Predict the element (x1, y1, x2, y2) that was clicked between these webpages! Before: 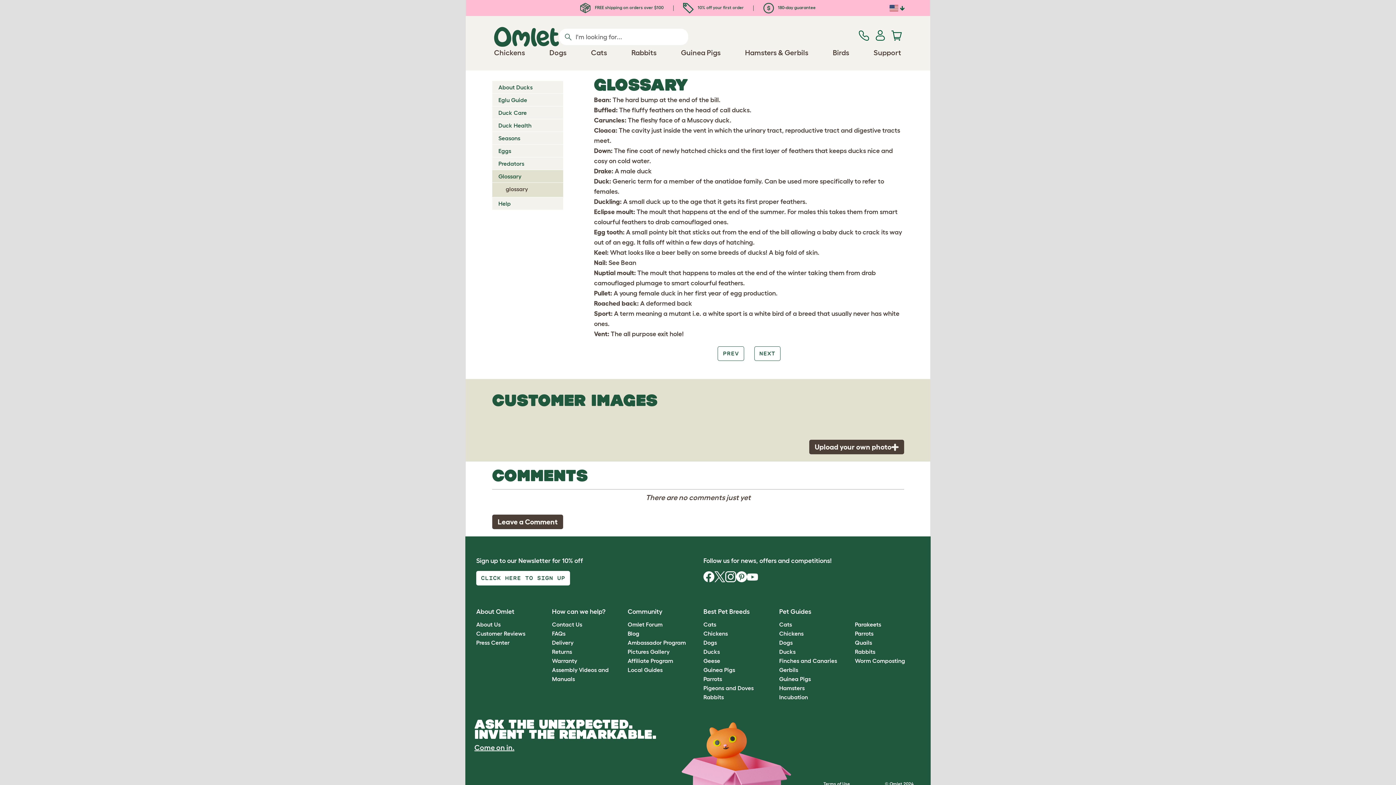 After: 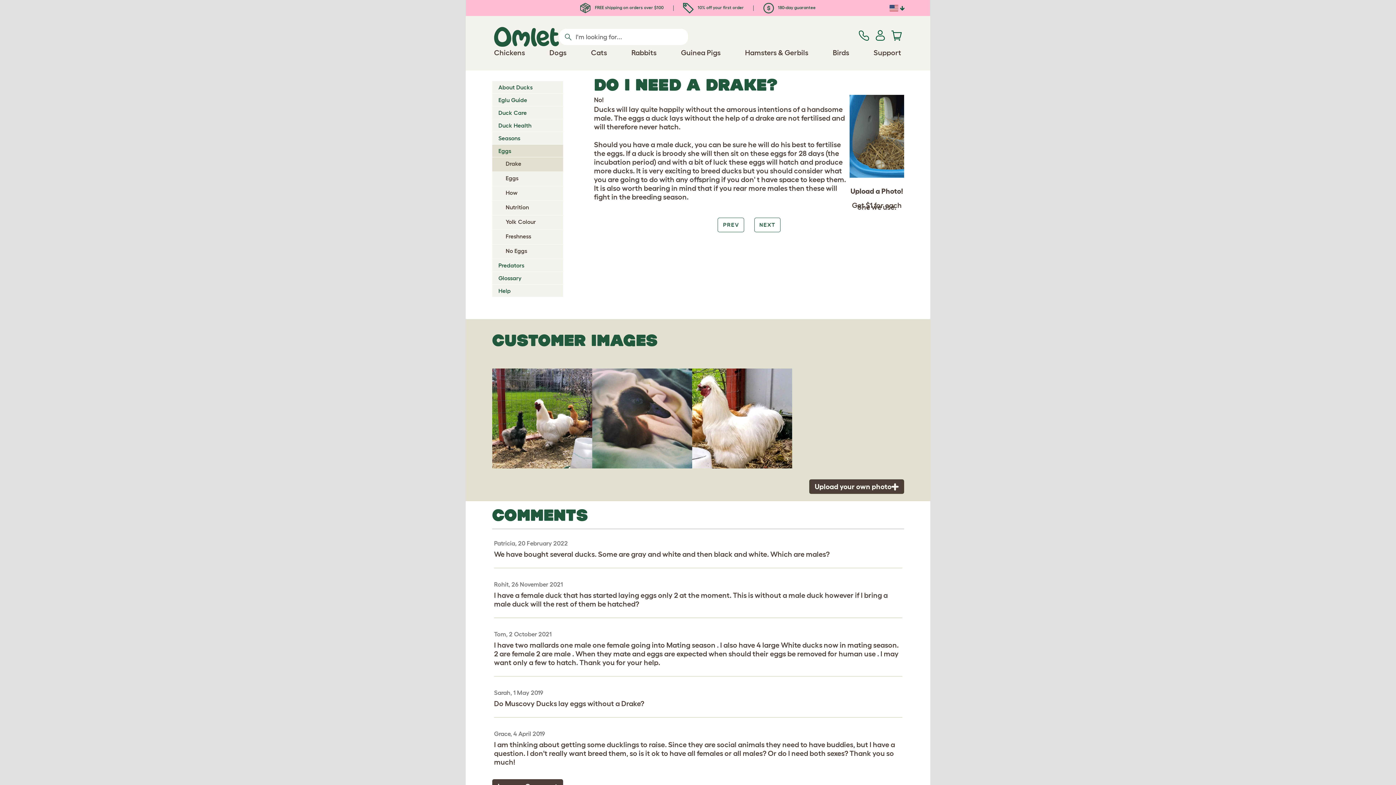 Action: label: Eggs bbox: (492, 145, 511, 155)